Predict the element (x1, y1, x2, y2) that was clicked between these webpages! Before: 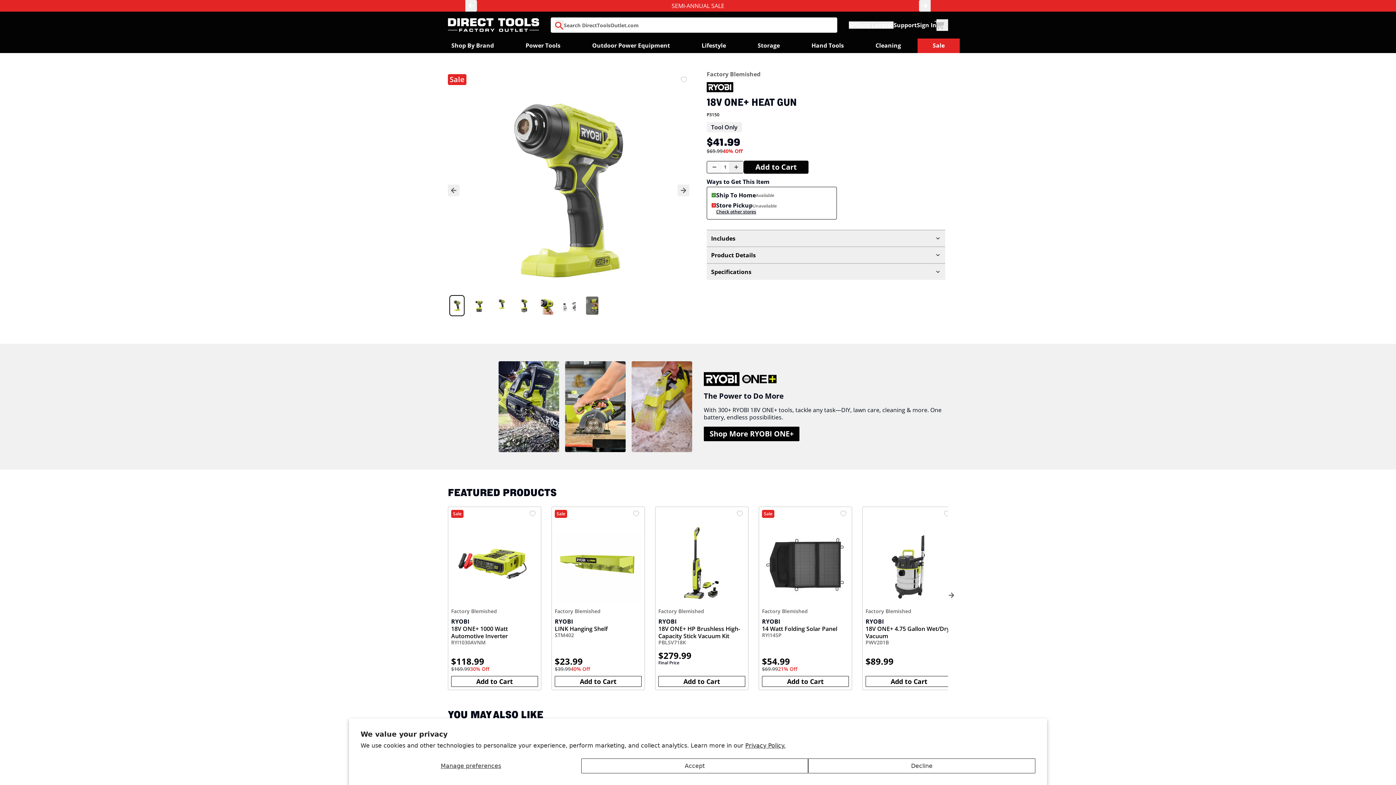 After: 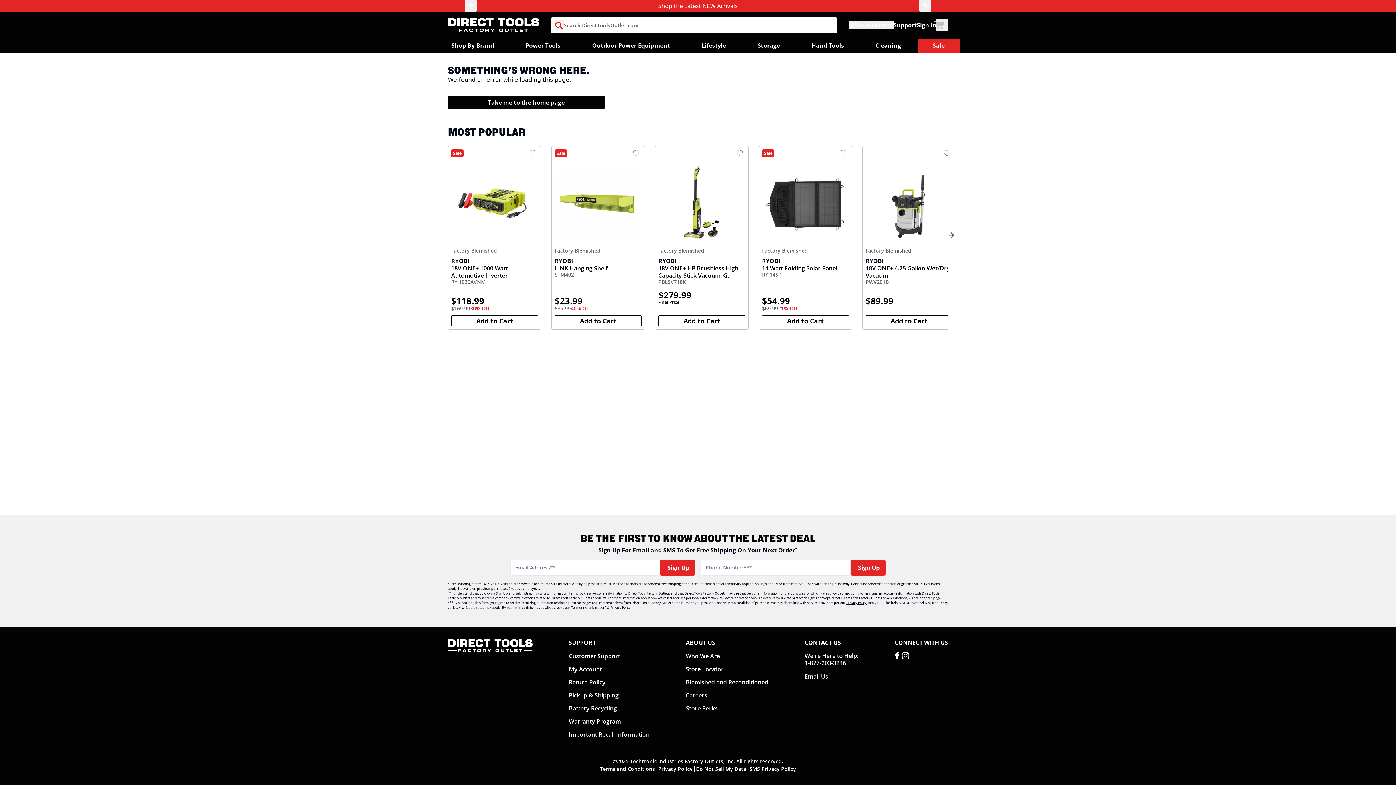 Action: bbox: (555, 20, 564, 30)